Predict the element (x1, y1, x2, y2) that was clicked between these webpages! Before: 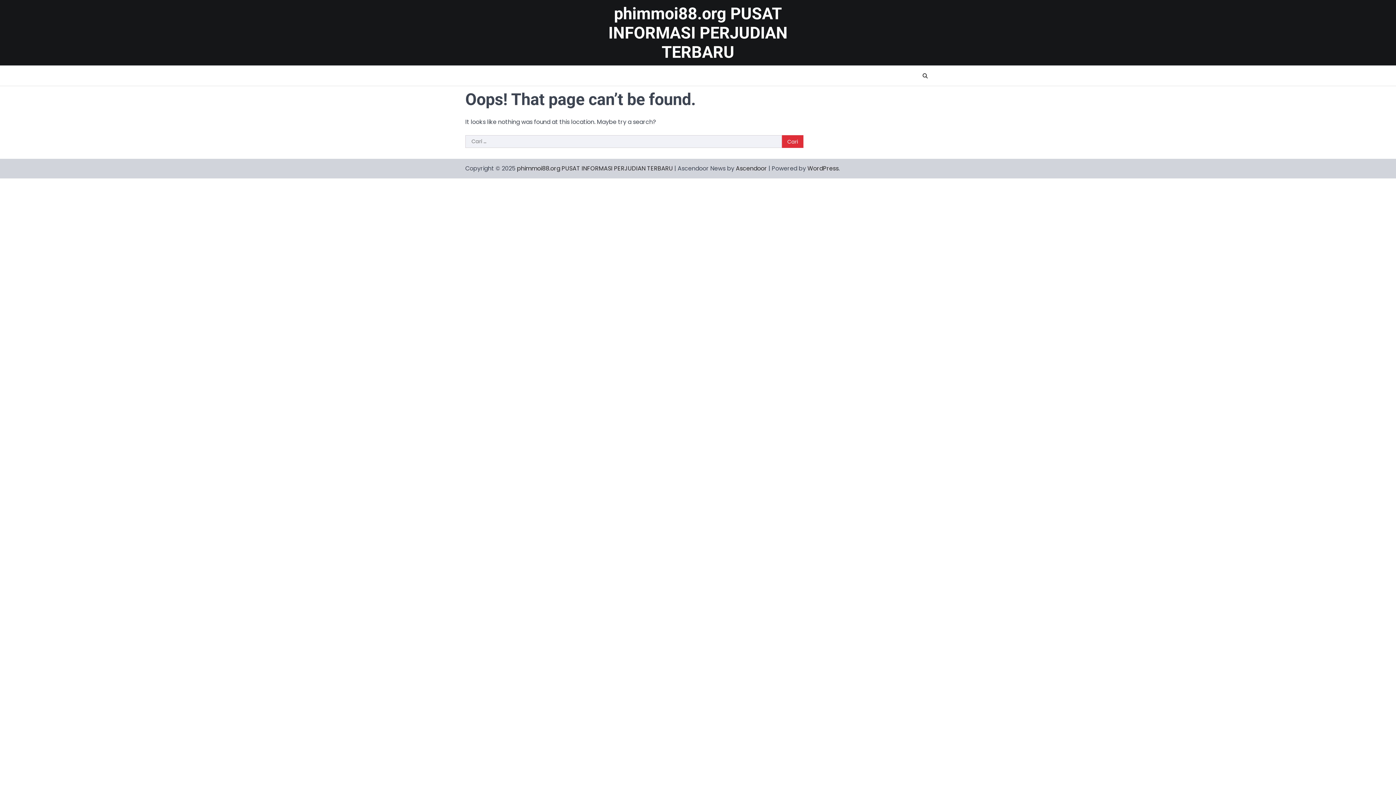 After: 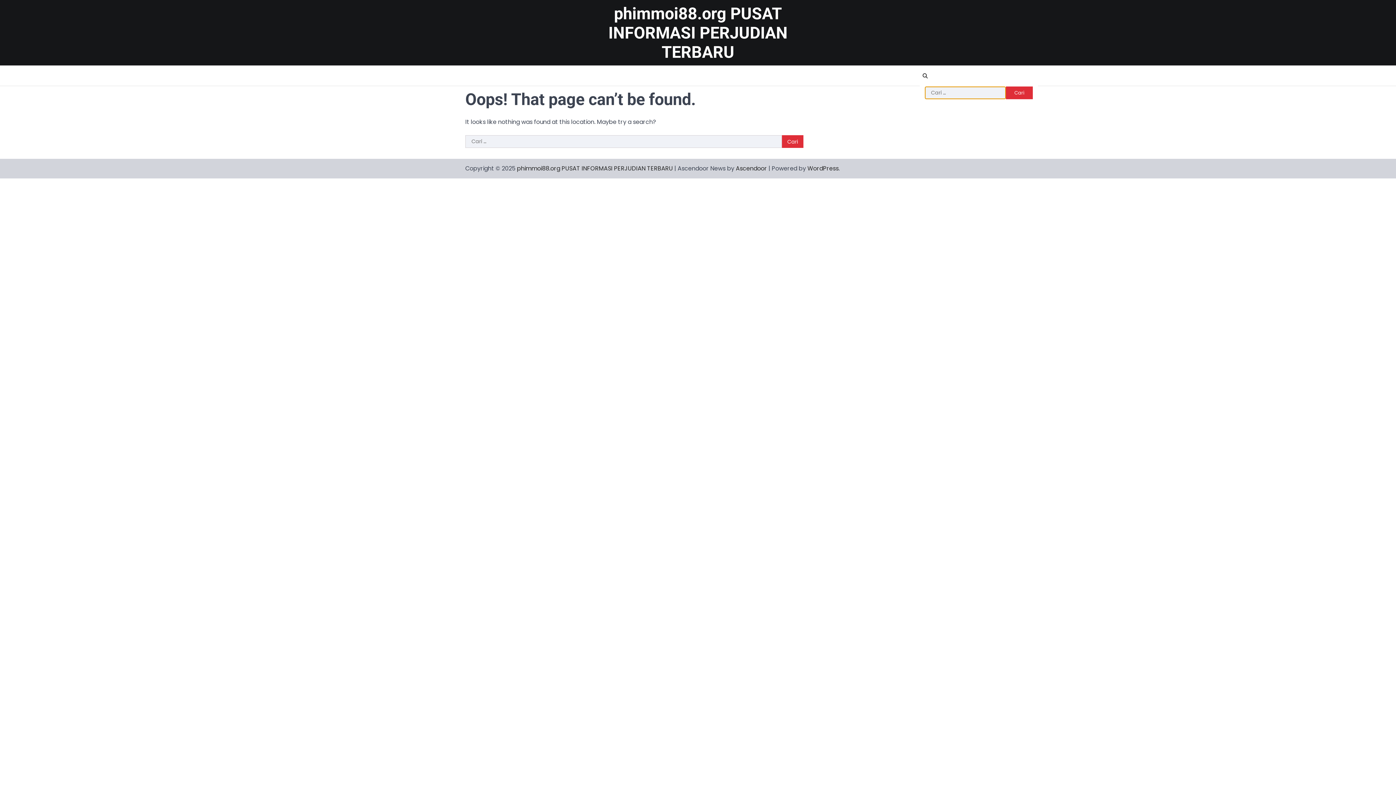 Action: bbox: (920, 70, 930, 81)